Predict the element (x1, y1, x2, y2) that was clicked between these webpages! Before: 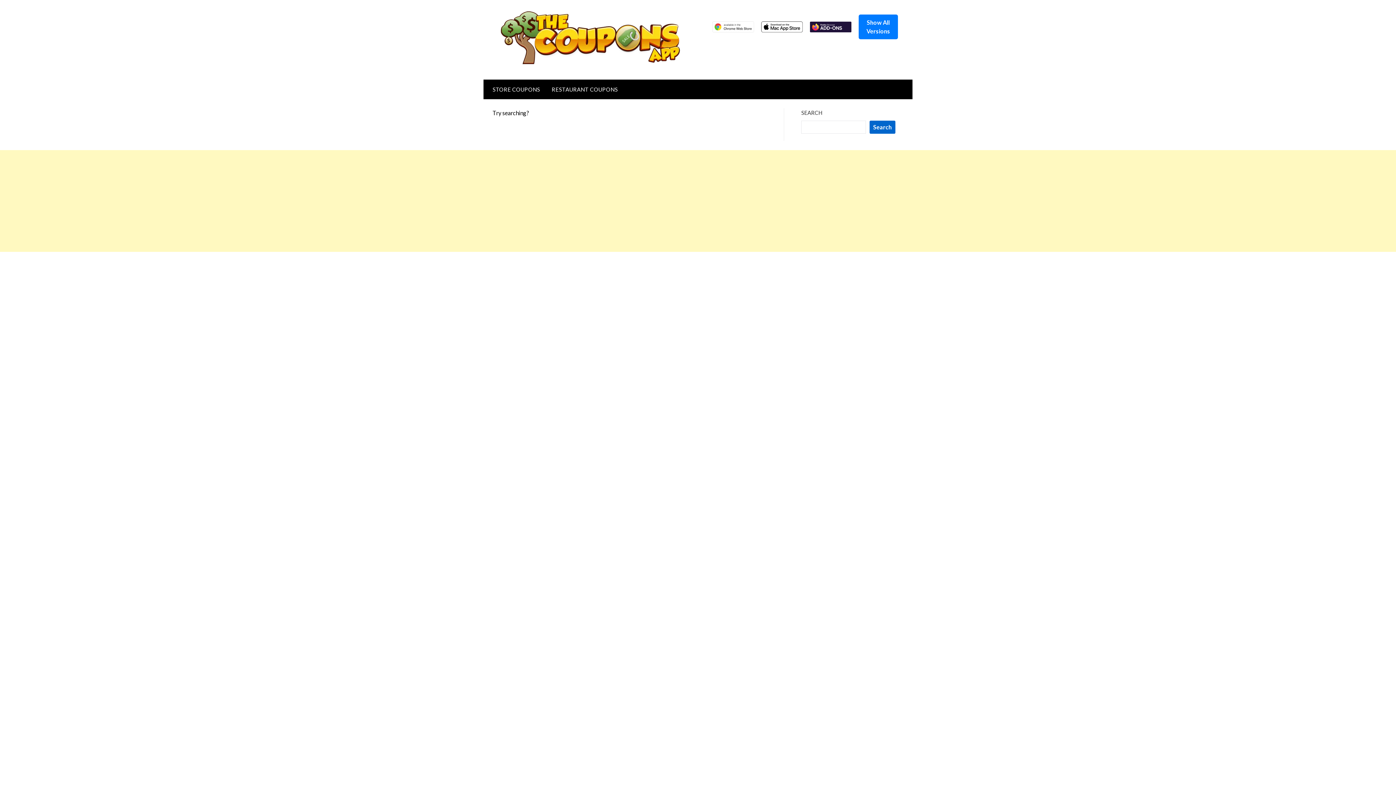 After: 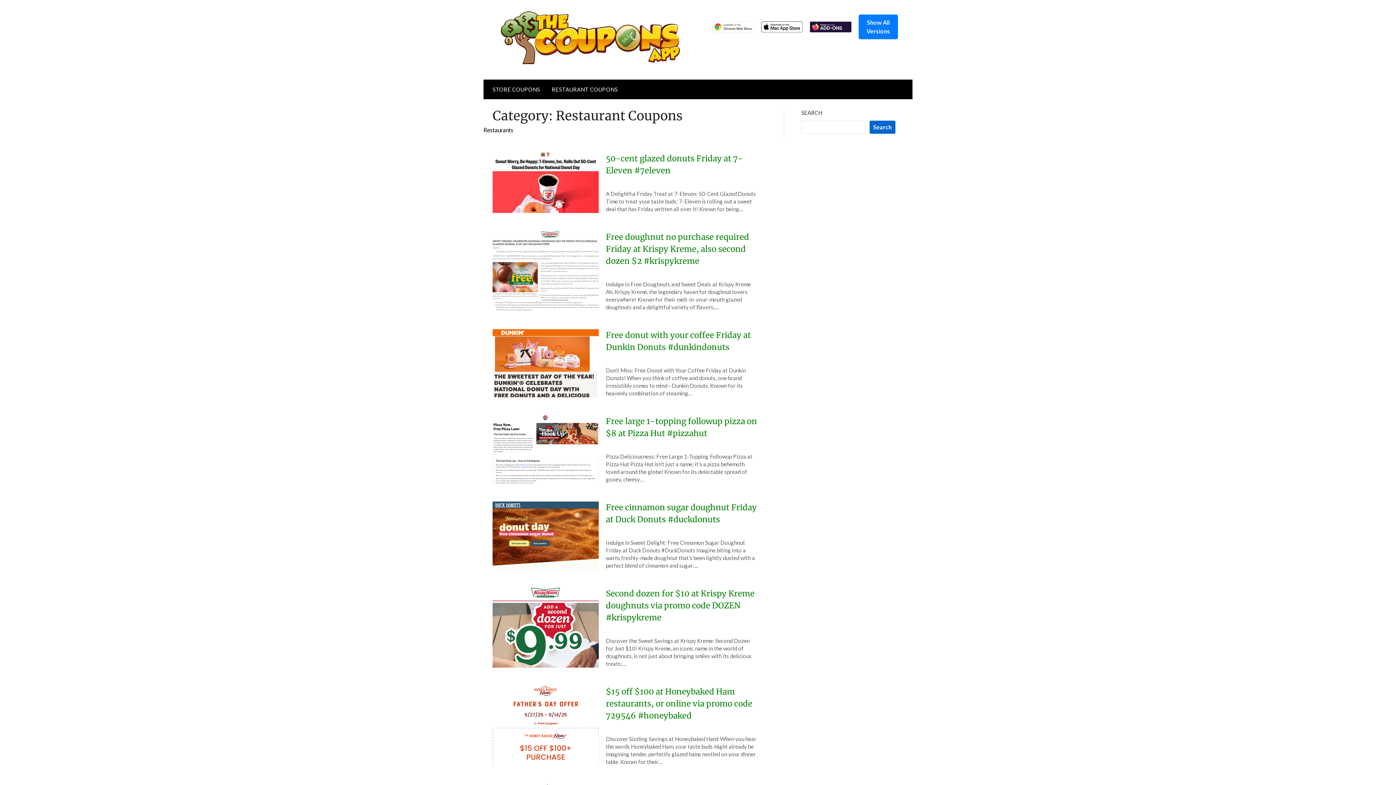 Action: bbox: (546, 79, 623, 99) label: RESTAURANT COUPONS